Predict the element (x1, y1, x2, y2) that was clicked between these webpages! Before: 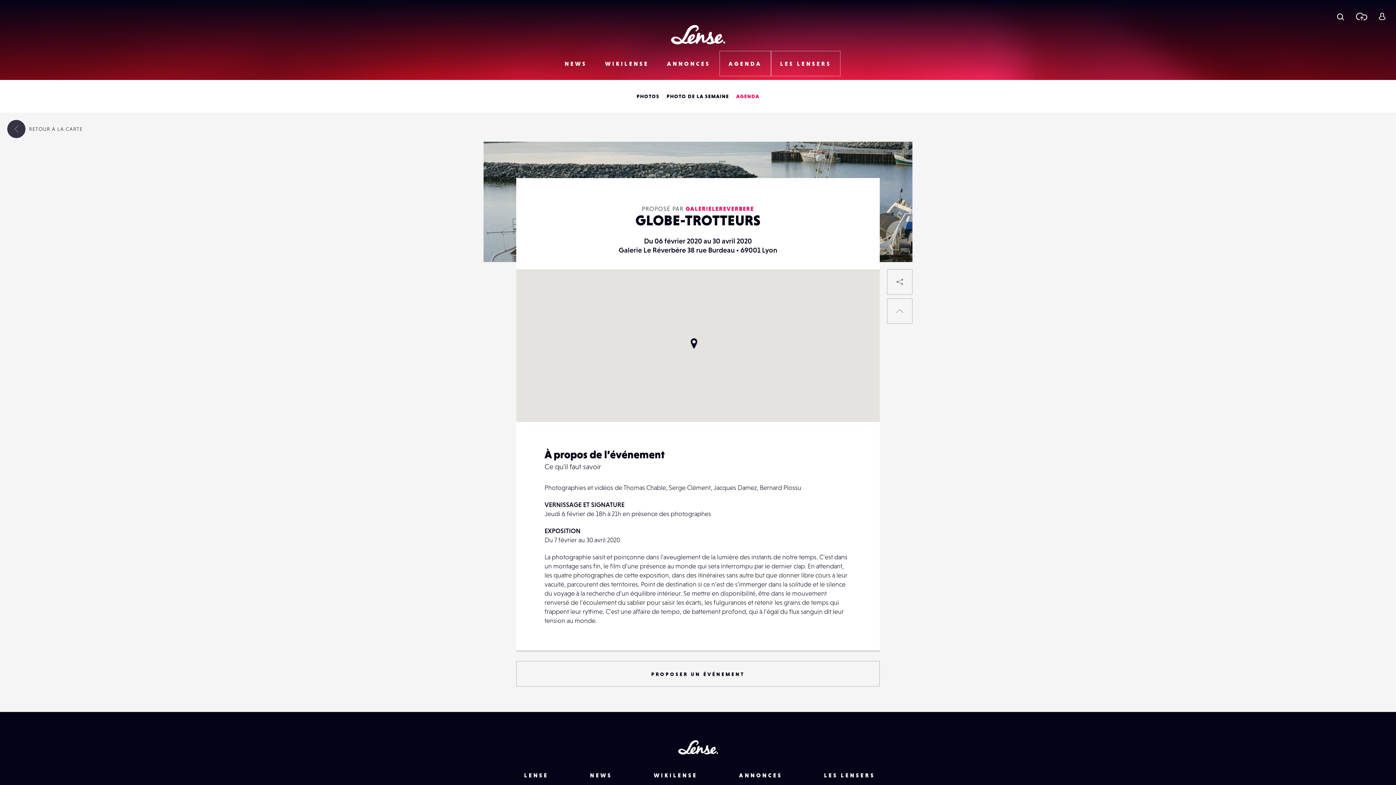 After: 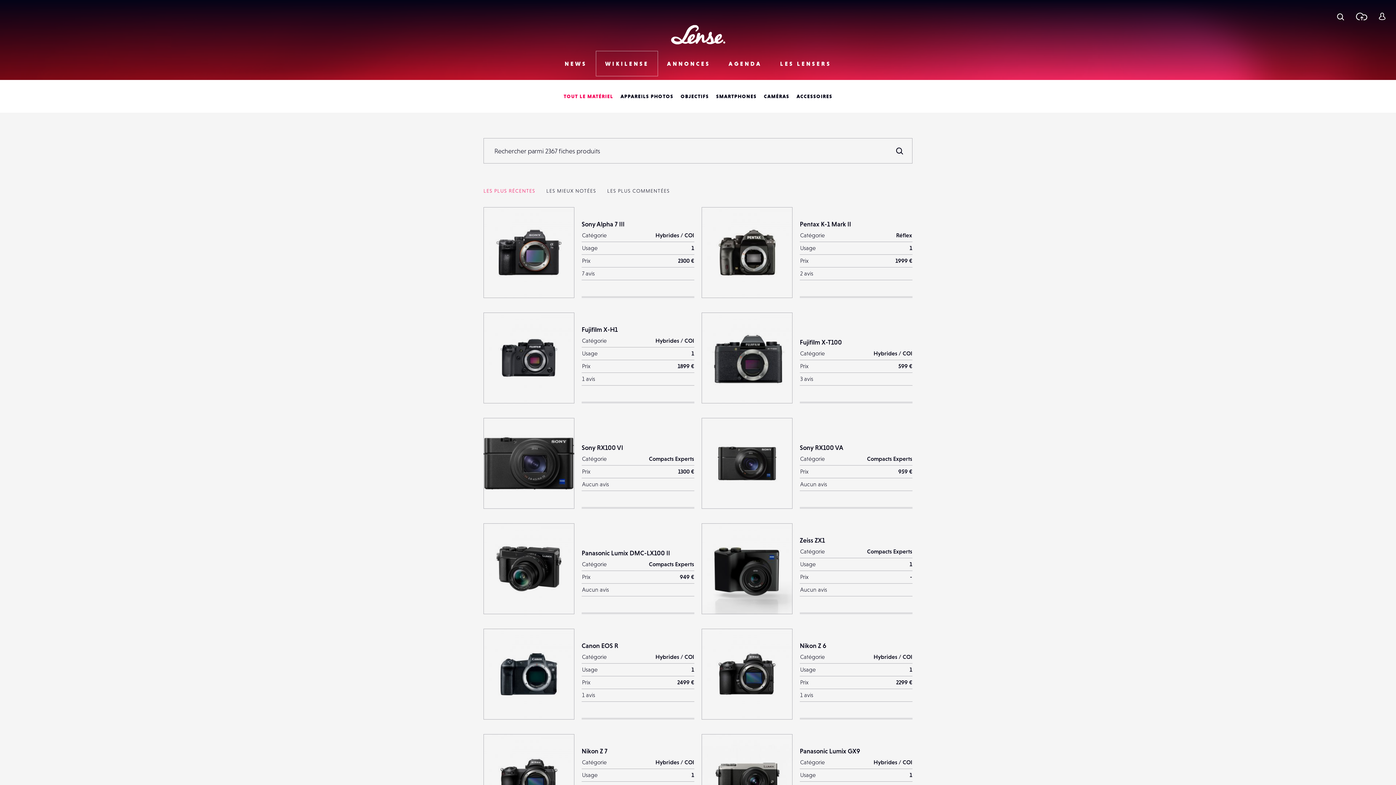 Action: label: WIKILENSE bbox: (596, 50, 658, 76)